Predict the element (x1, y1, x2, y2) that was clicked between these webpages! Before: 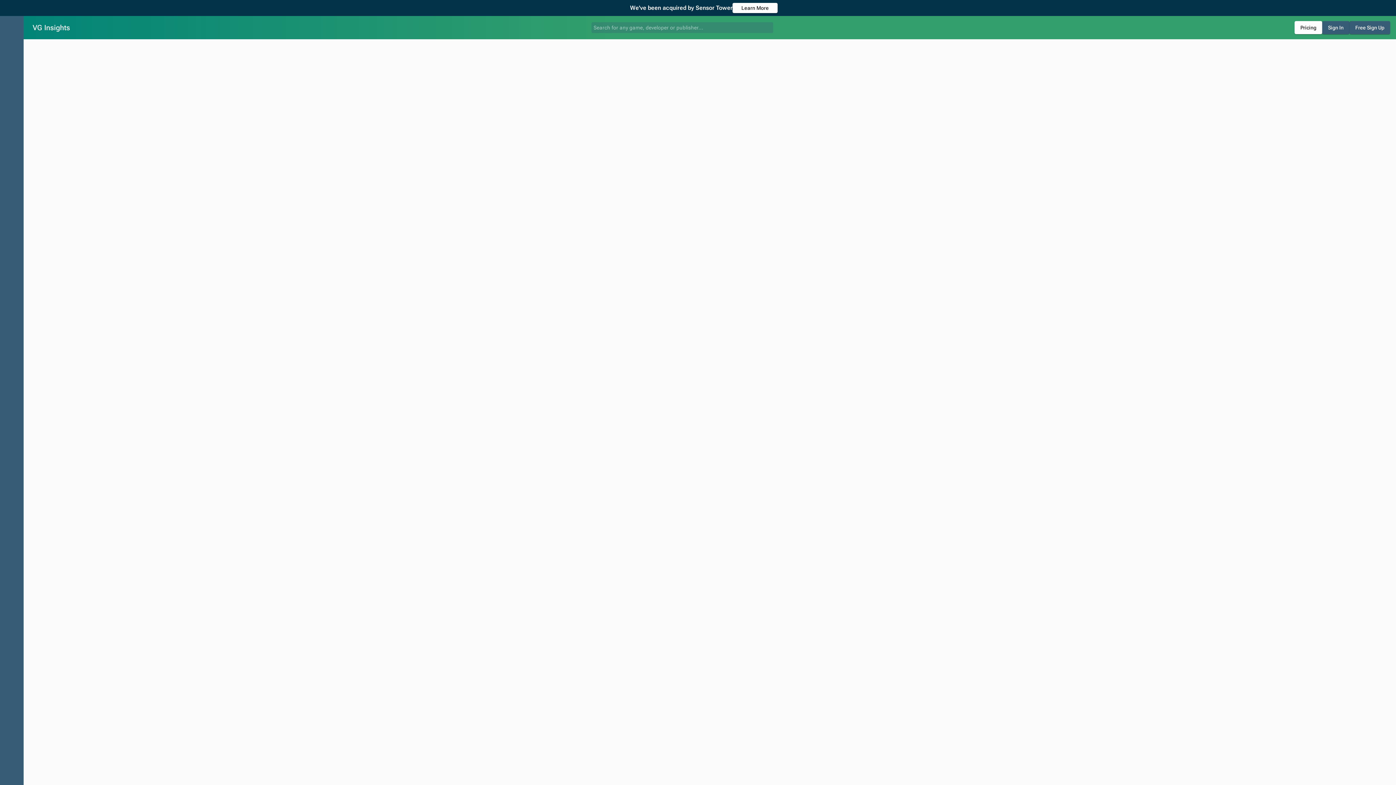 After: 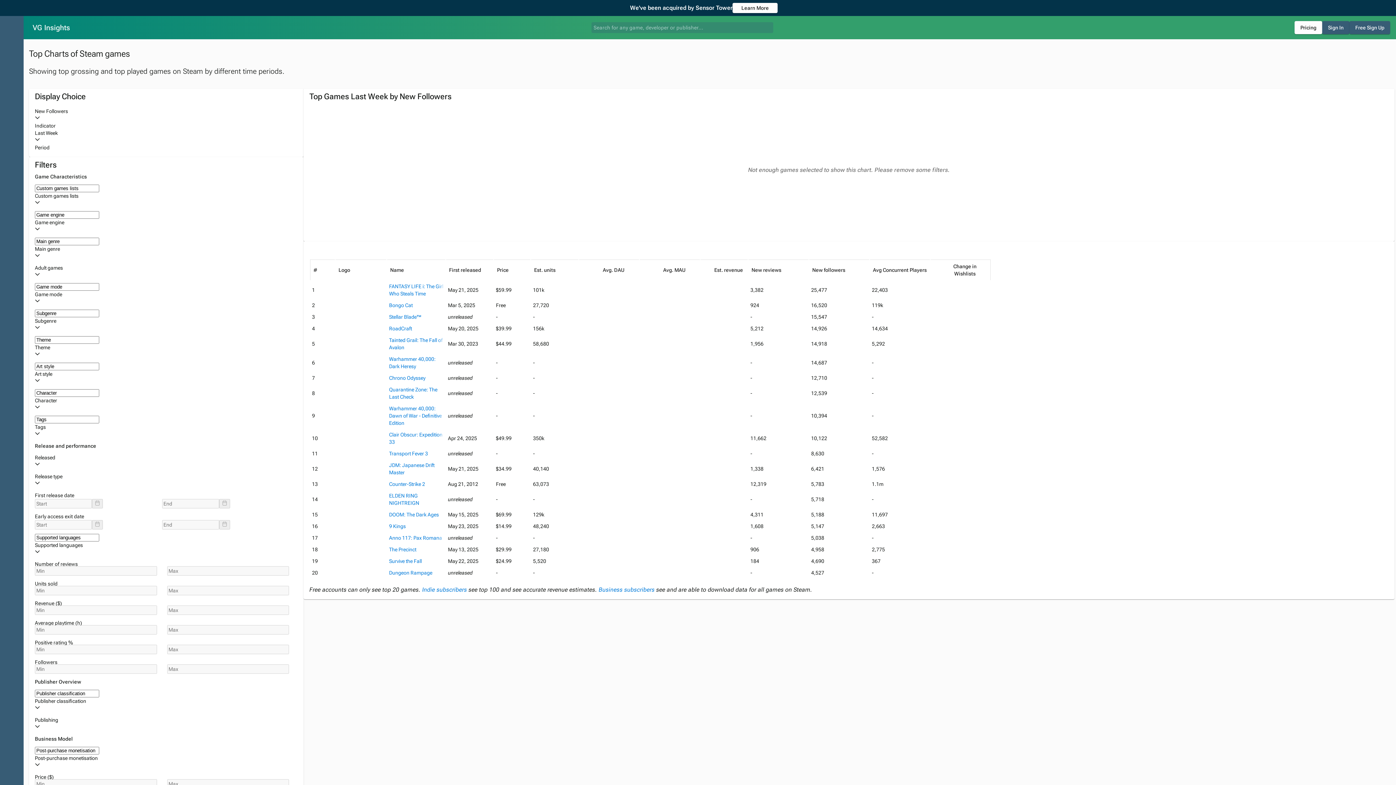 Action: bbox: (0, 50, 23, 70)